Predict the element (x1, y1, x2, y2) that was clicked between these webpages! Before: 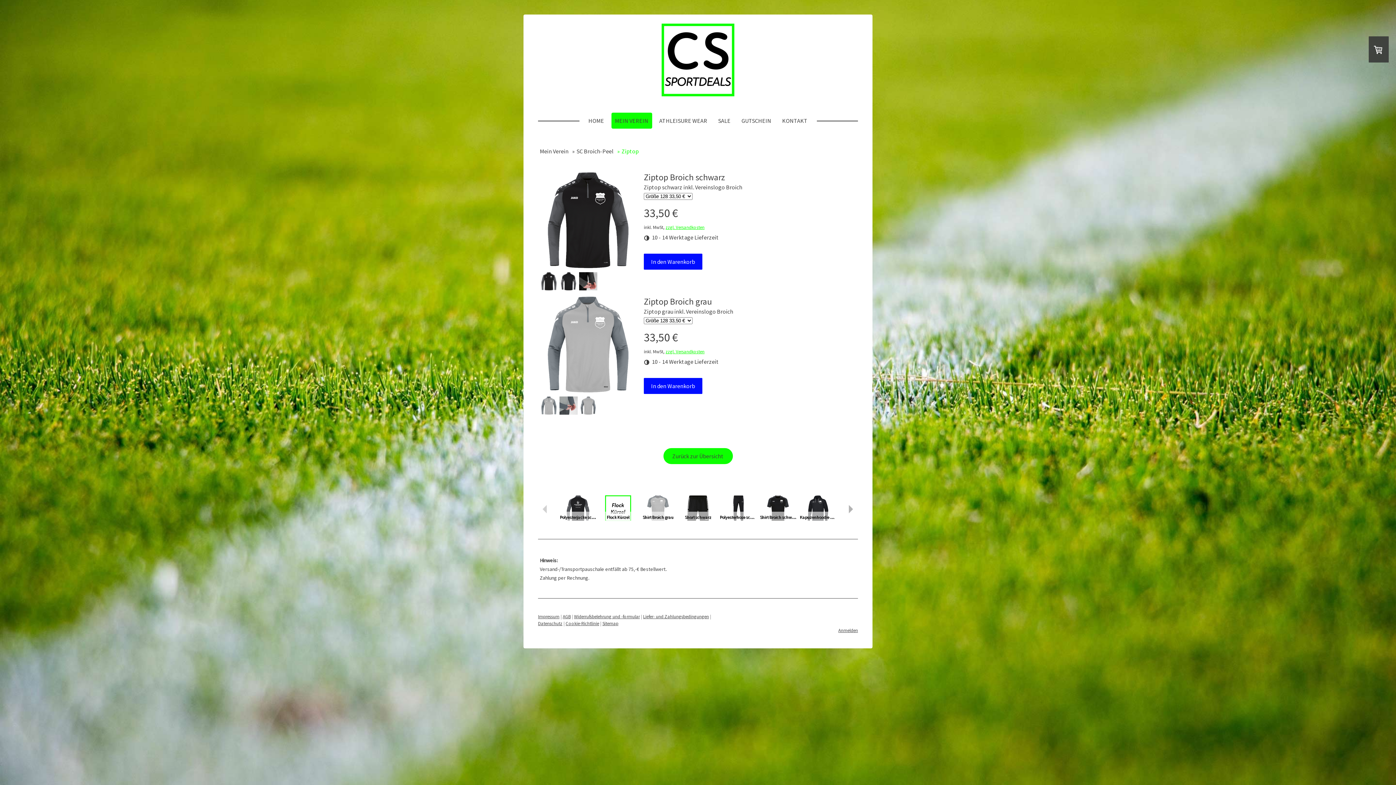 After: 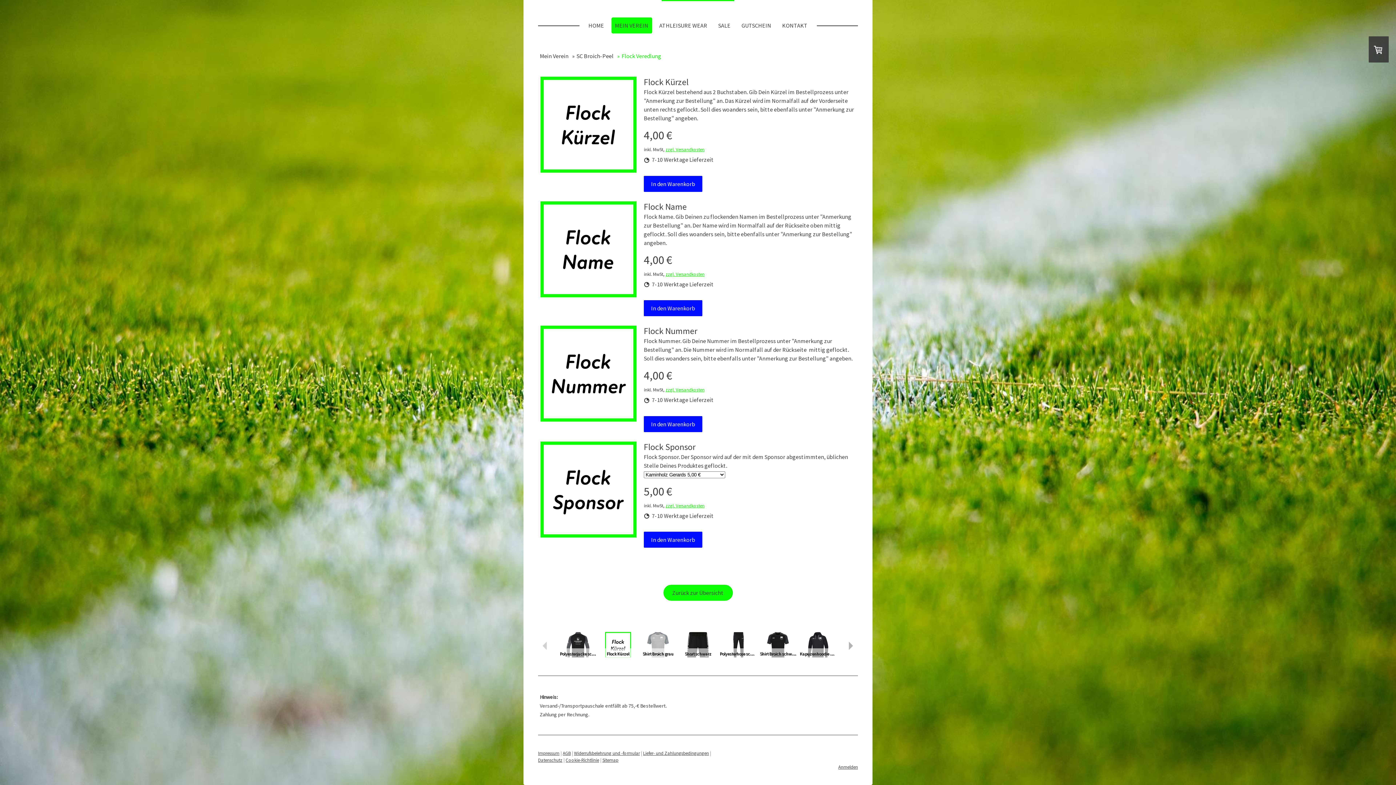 Action: bbox: (606, 514, 629, 520) label: Flock Kürzel